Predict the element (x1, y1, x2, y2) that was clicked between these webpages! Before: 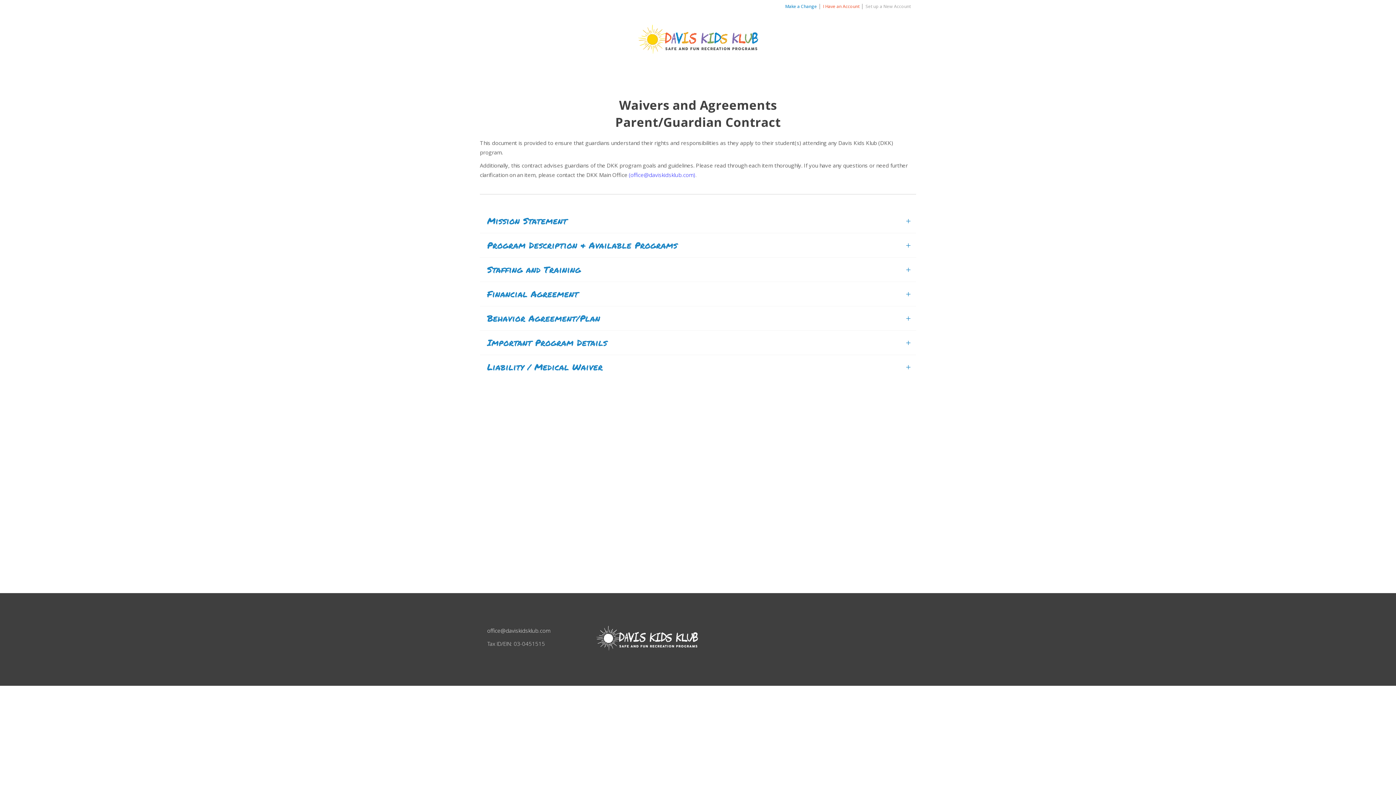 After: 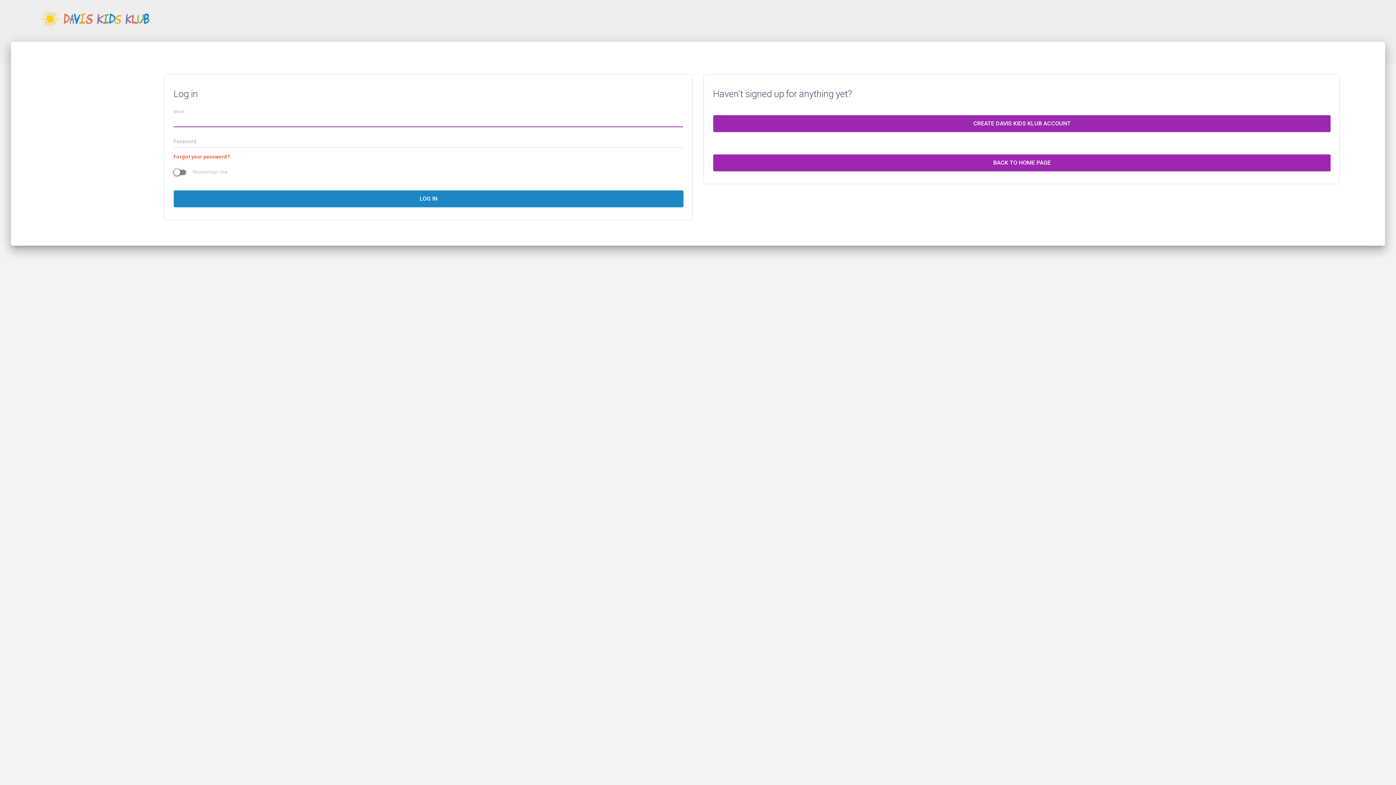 Action: label: Make a Change bbox: (785, 3, 817, 9)